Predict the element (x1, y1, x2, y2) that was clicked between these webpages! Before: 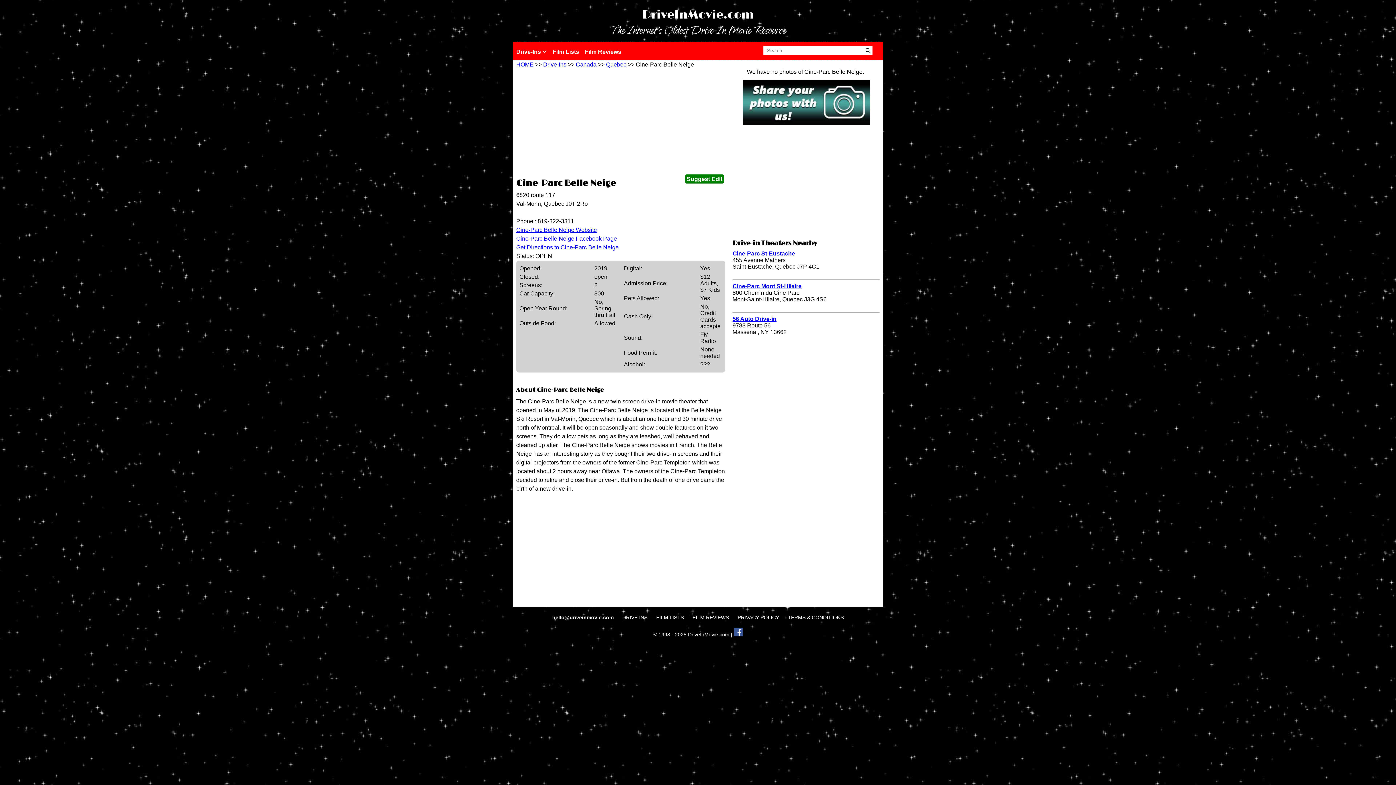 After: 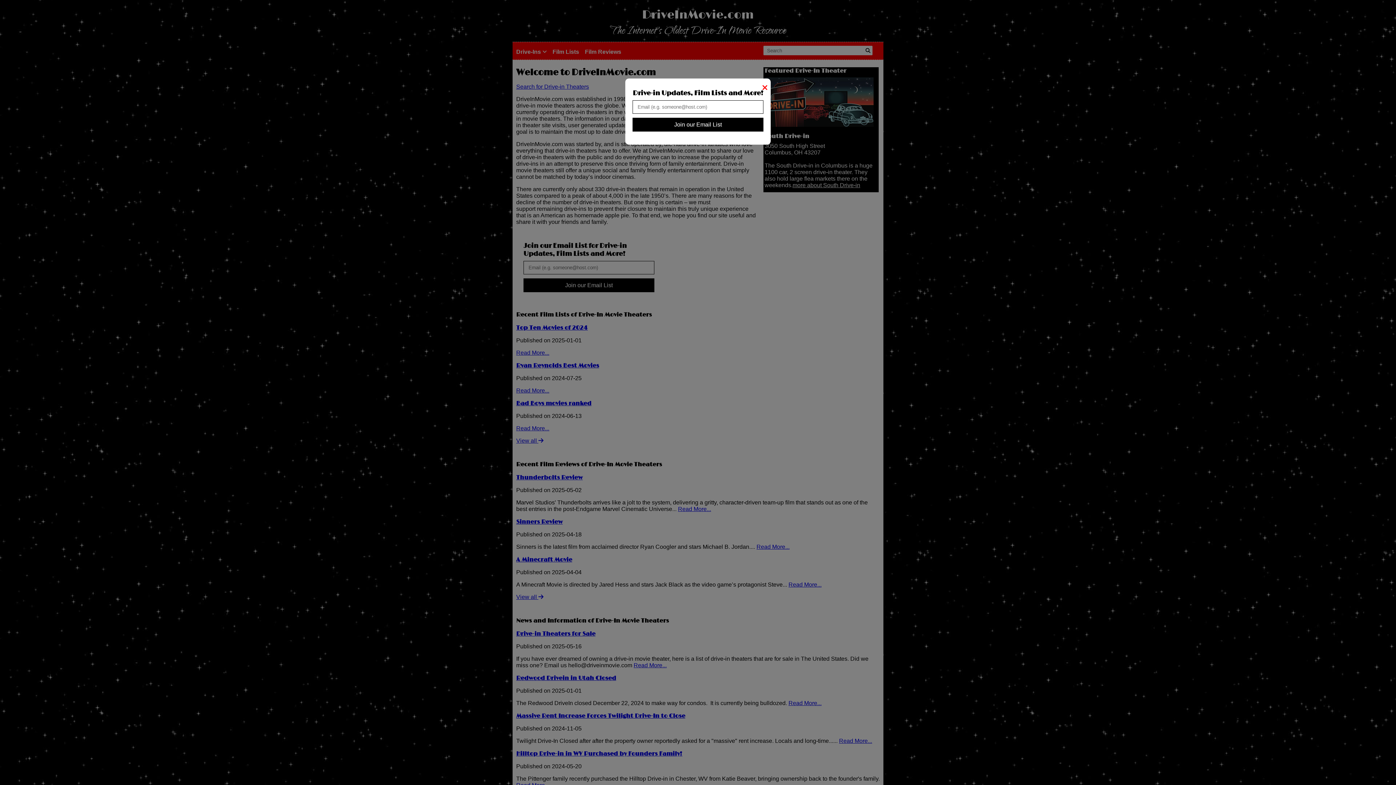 Action: label: HOME bbox: (516, 61, 533, 67)